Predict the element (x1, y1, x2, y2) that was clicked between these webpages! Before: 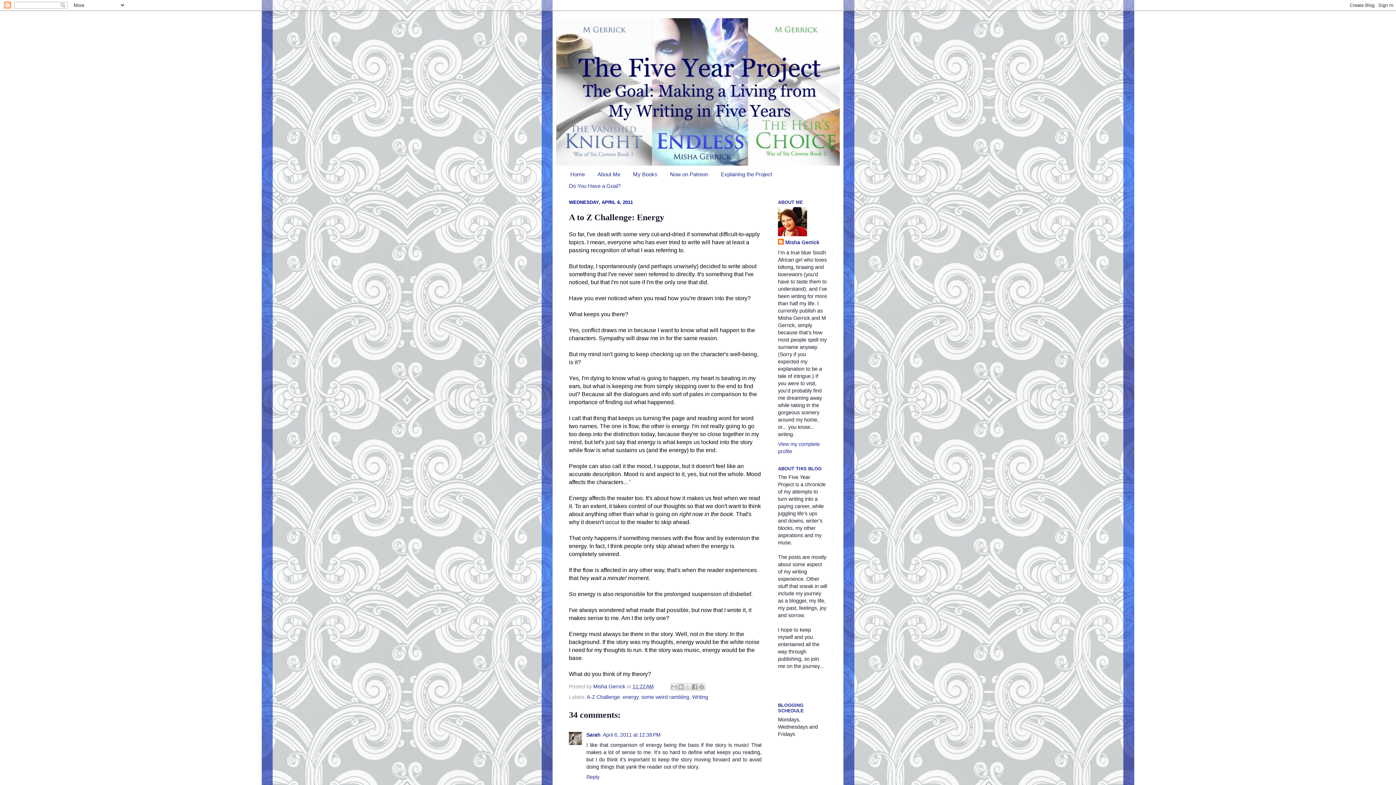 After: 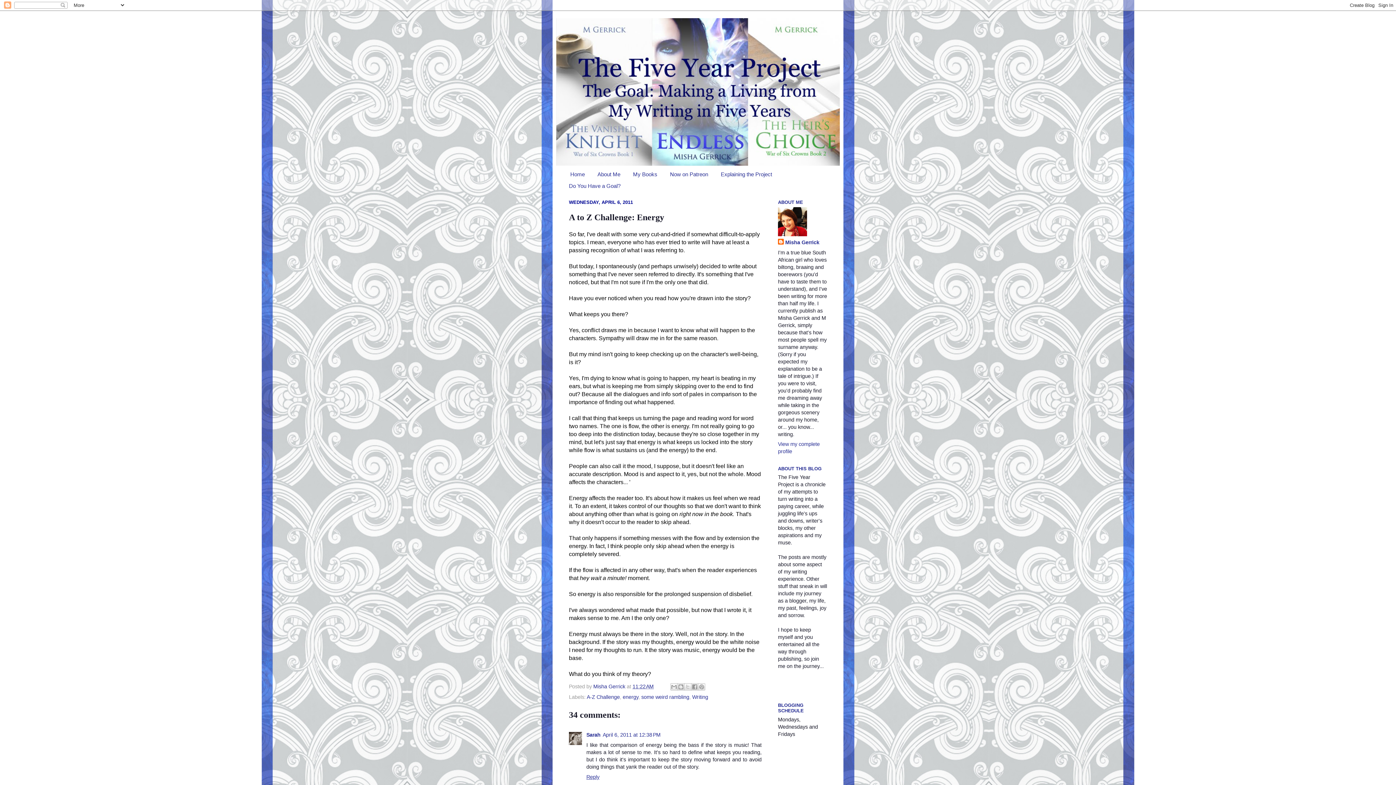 Action: label: Reply bbox: (586, 772, 601, 780)